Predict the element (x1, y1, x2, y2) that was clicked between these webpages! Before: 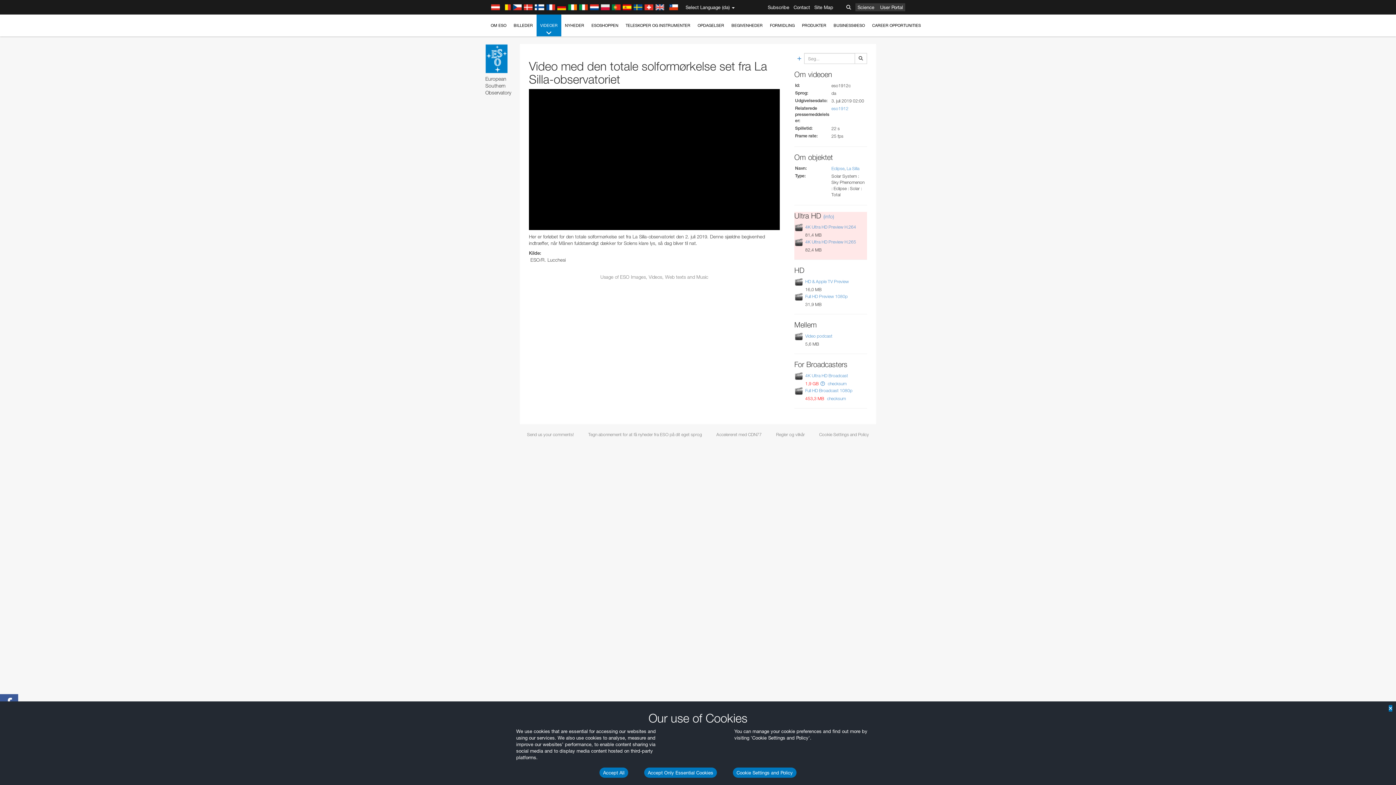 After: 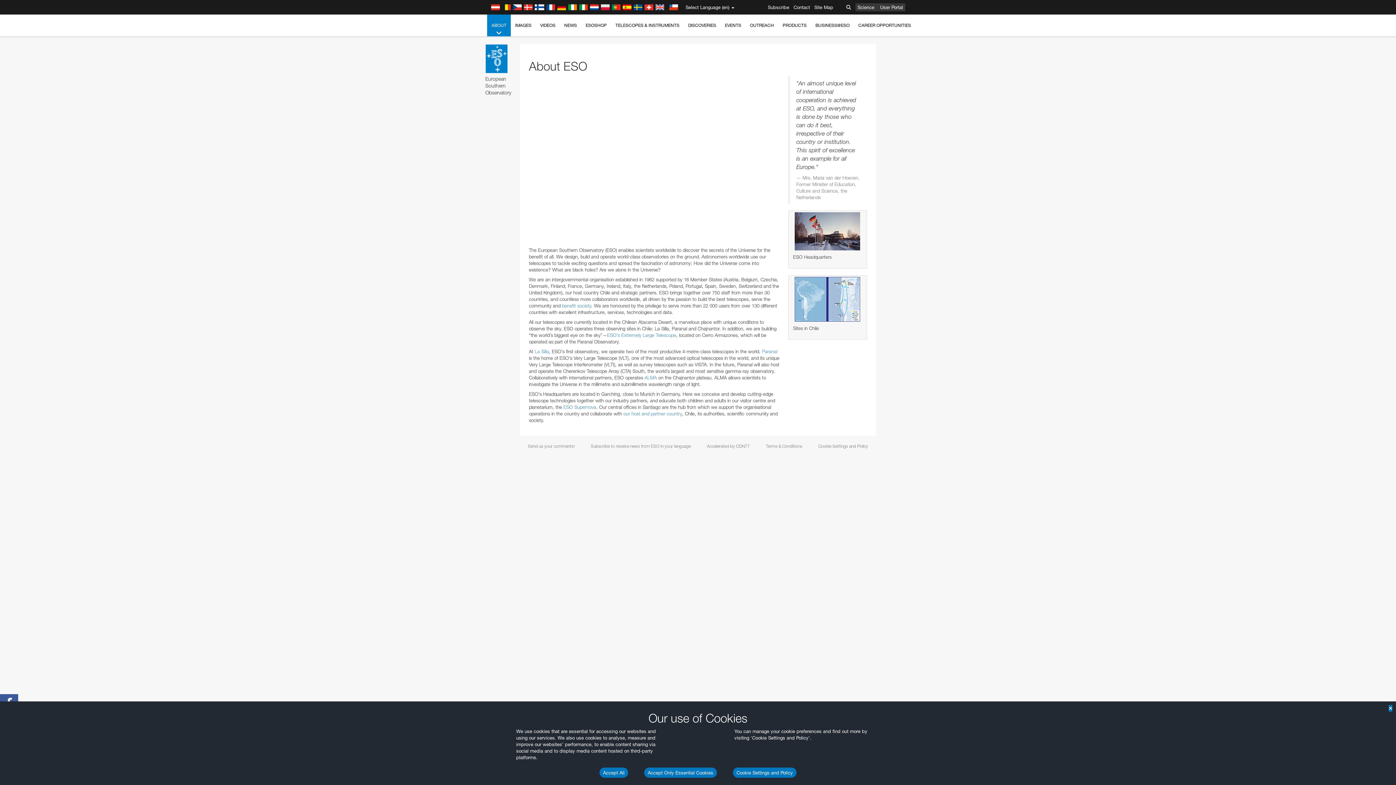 Action: bbox: (487, 14, 510, 36) label: OM ESO